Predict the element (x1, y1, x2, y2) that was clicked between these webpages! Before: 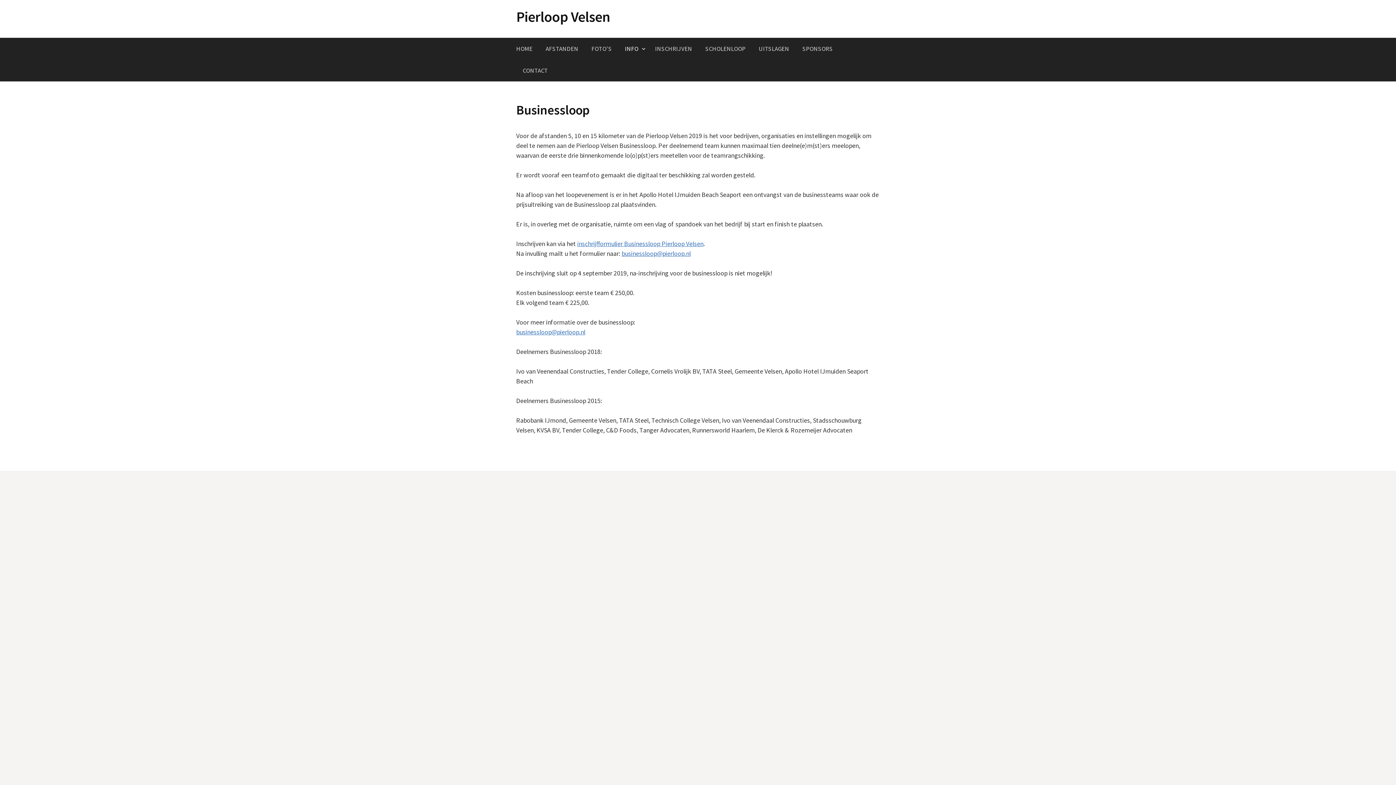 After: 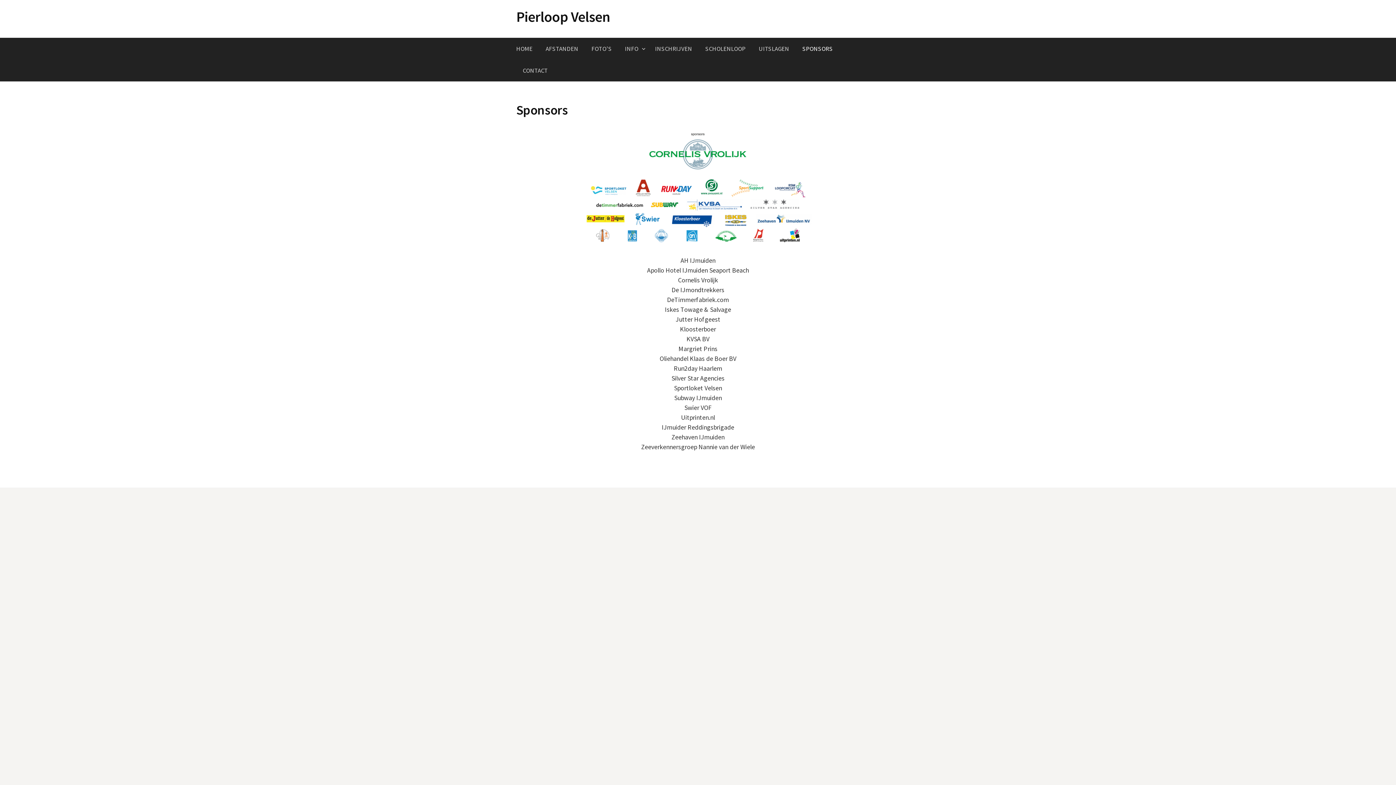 Action: label: SPONSORS bbox: (796, 37, 839, 59)